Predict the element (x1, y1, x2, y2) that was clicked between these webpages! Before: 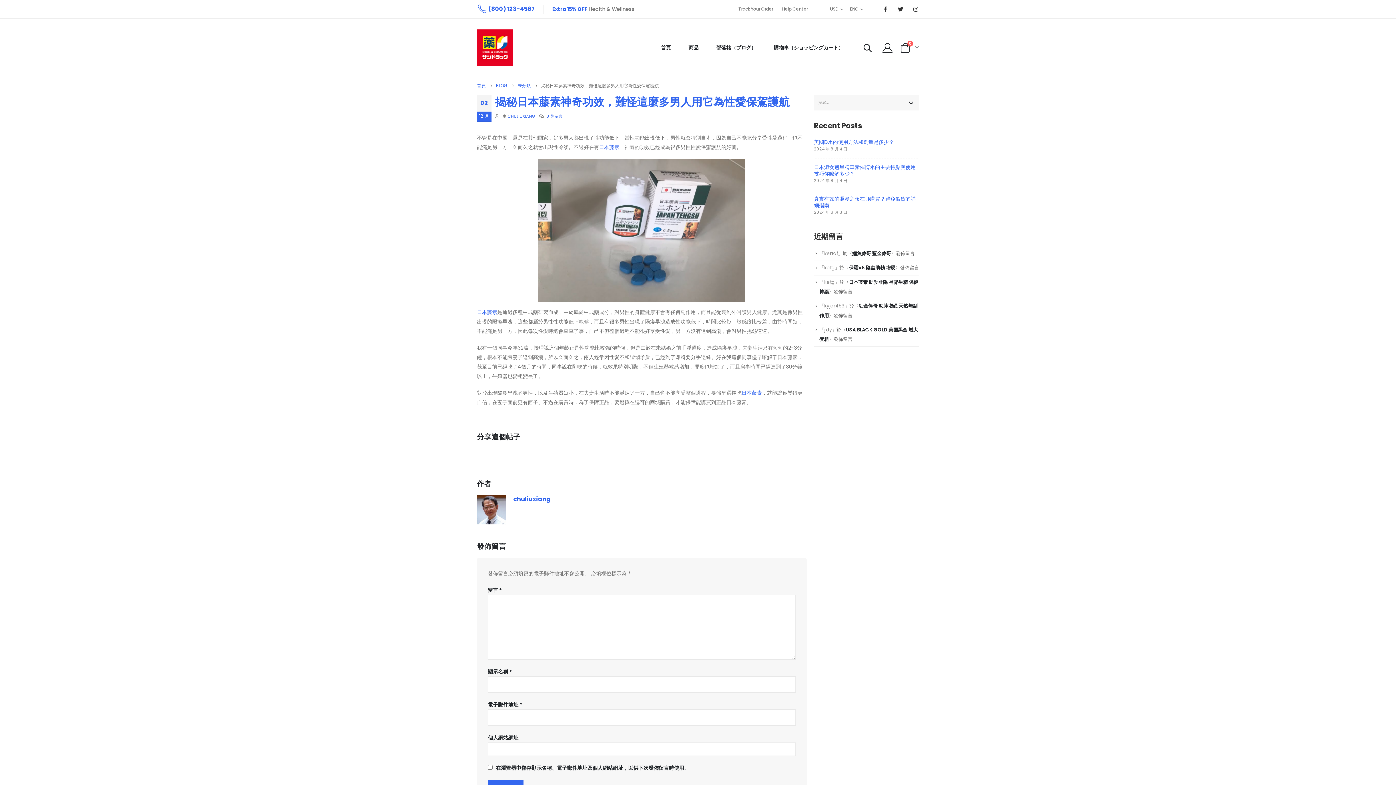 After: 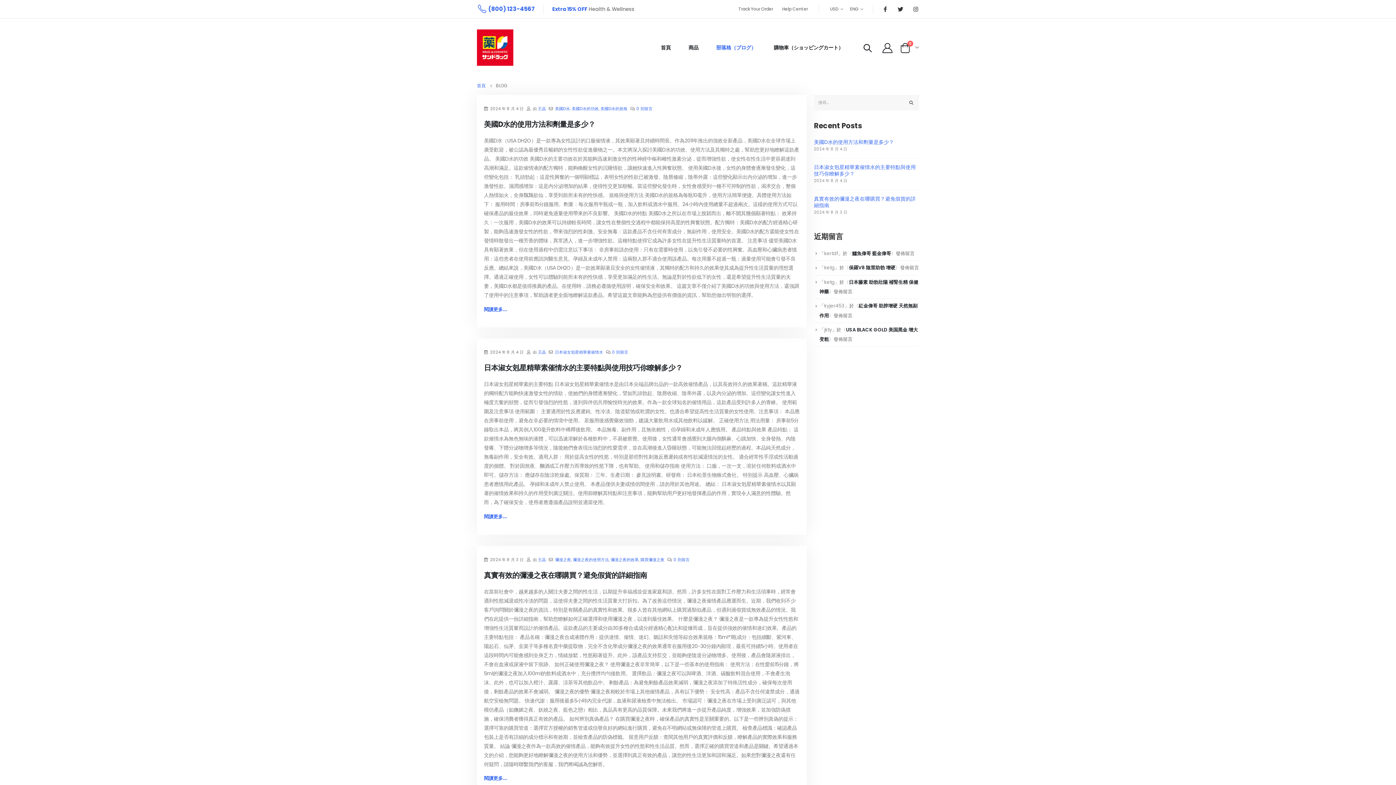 Action: label: BLOG bbox: (496, 81, 507, 90)